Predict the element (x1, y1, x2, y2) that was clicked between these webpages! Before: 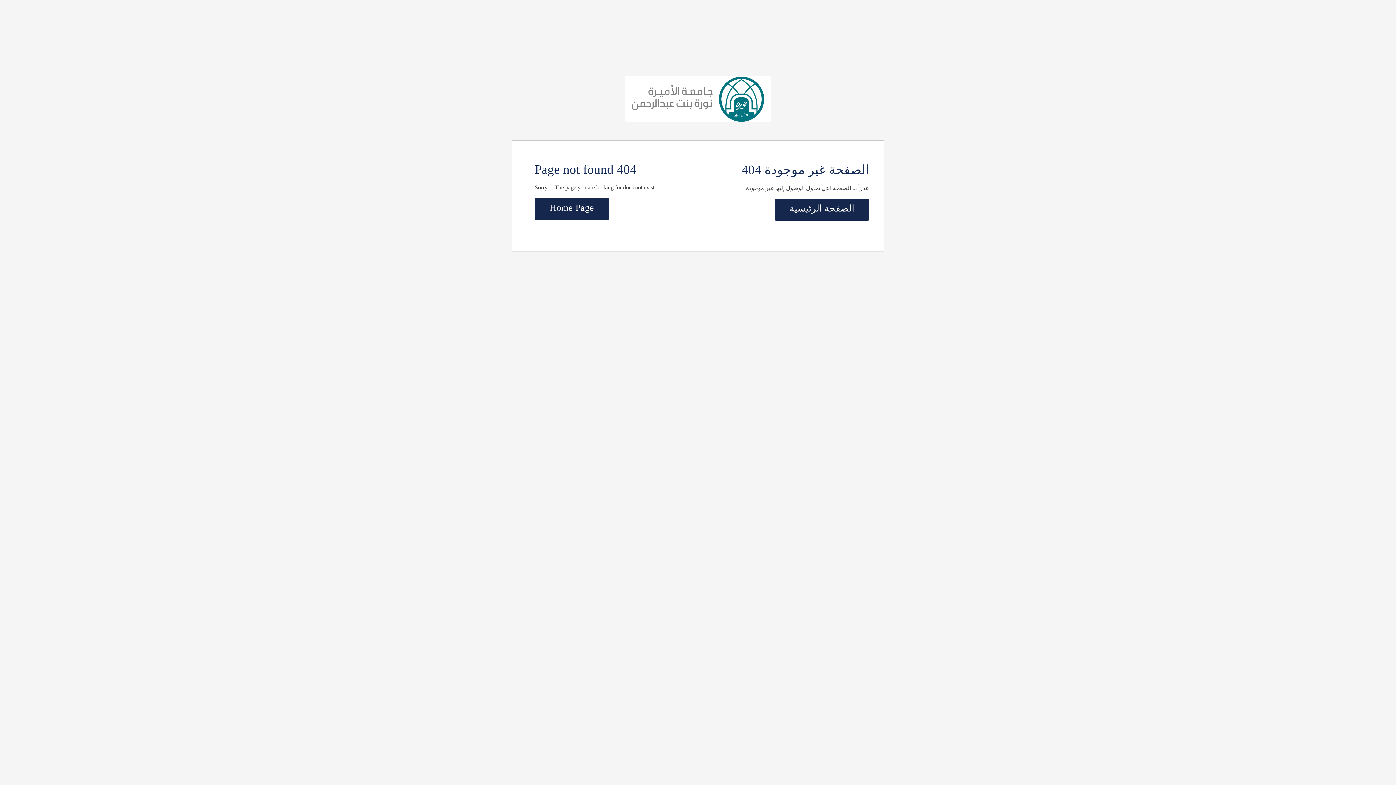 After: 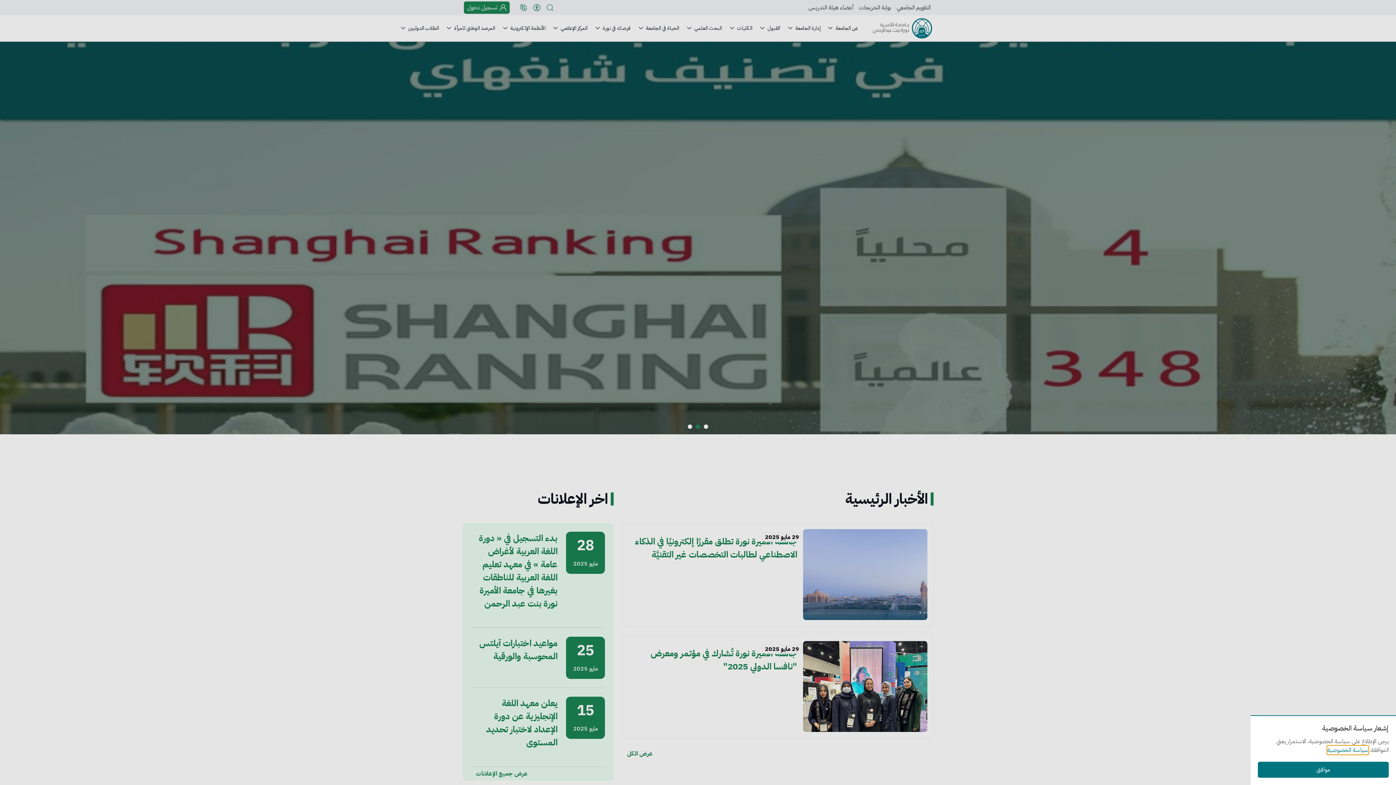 Action: label: الصفحة الرئيسية bbox: (774, 199, 869, 220)